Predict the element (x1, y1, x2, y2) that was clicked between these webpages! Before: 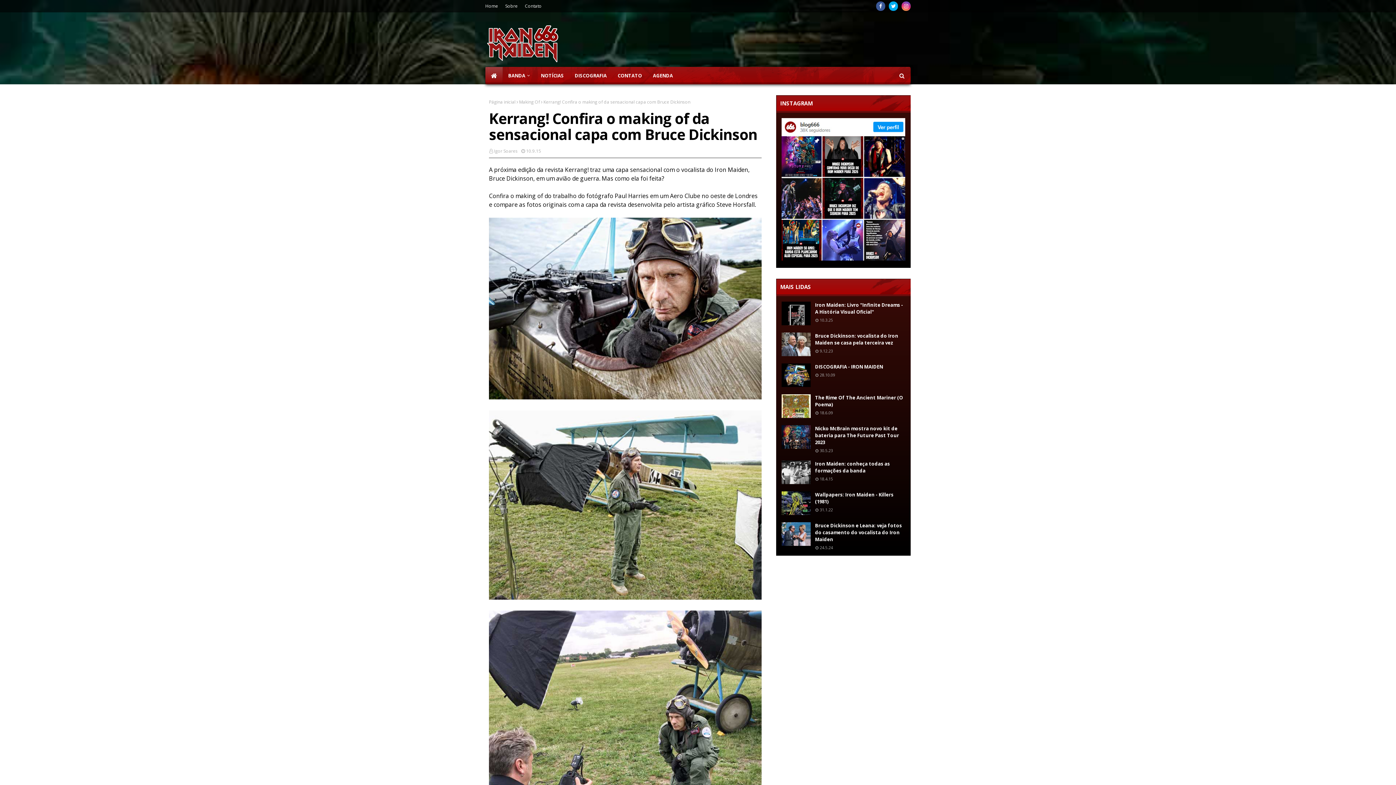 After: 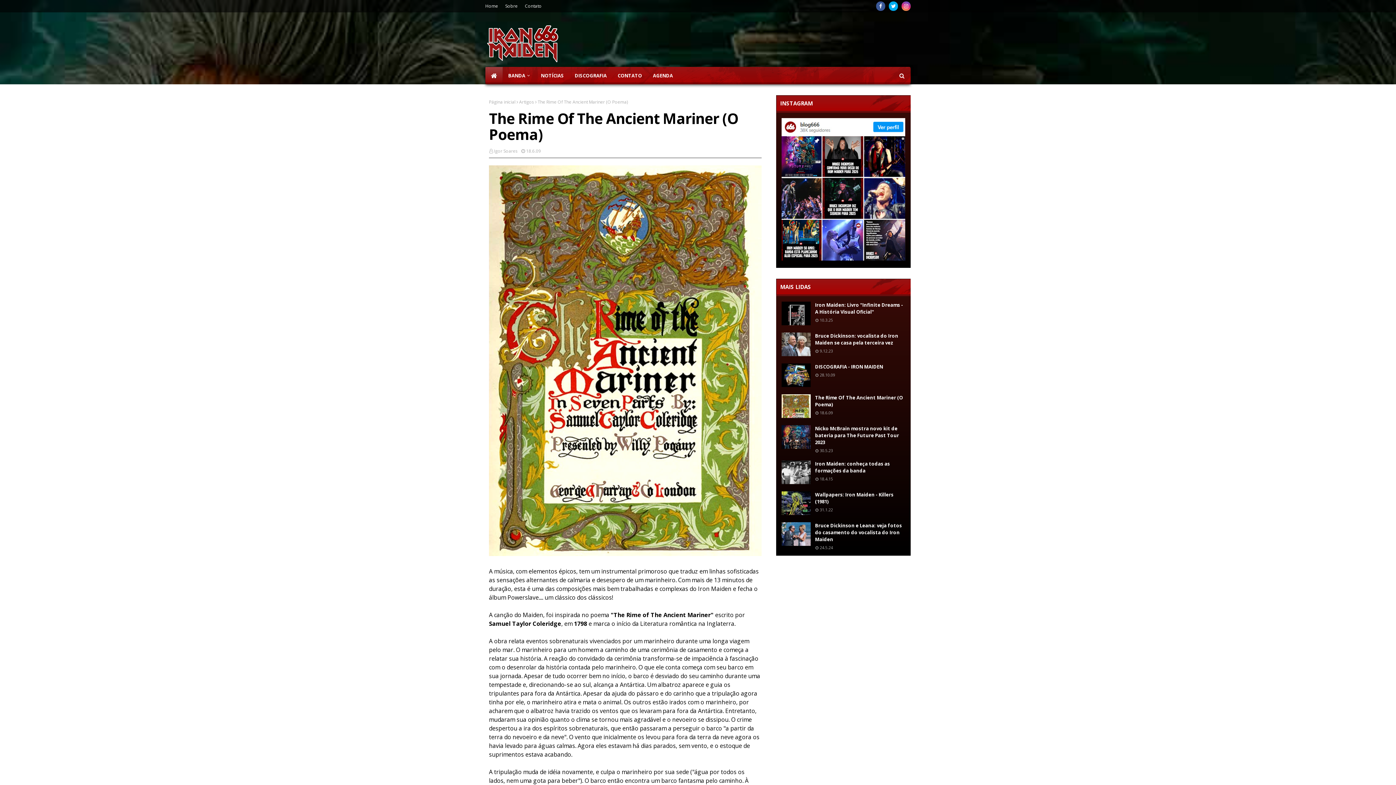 Action: bbox: (781, 394, 810, 418)